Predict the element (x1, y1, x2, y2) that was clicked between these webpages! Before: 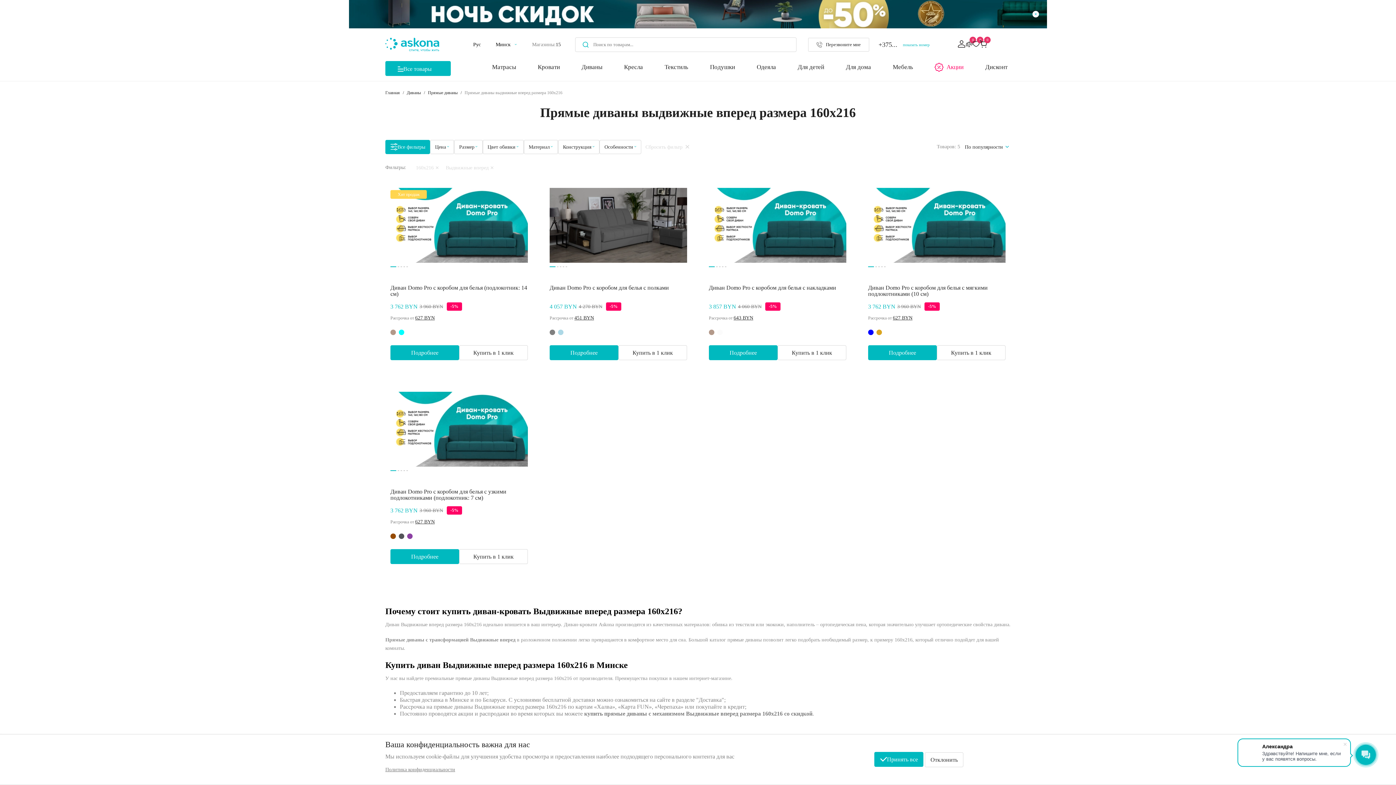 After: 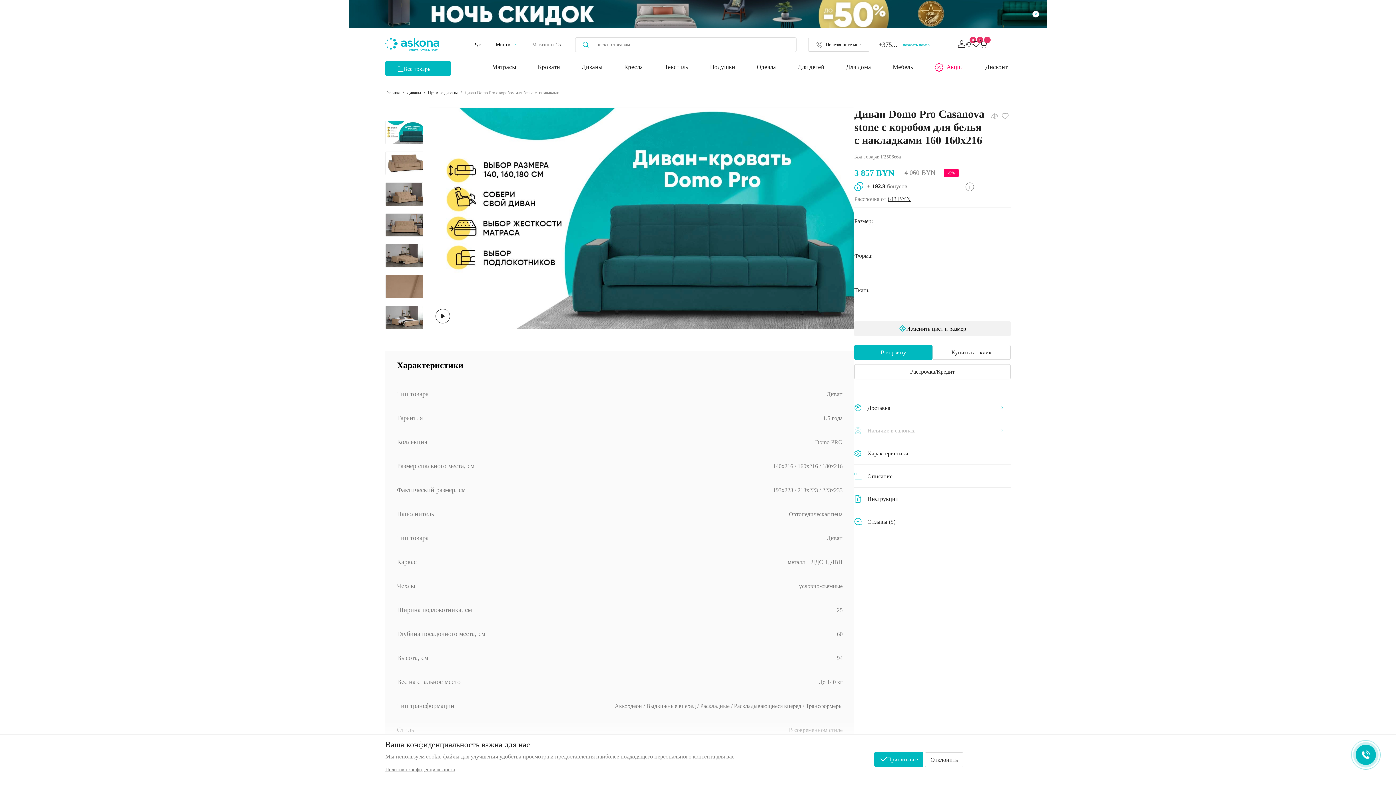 Action: bbox: (709, 182, 732, 275) label: Go to slide 1